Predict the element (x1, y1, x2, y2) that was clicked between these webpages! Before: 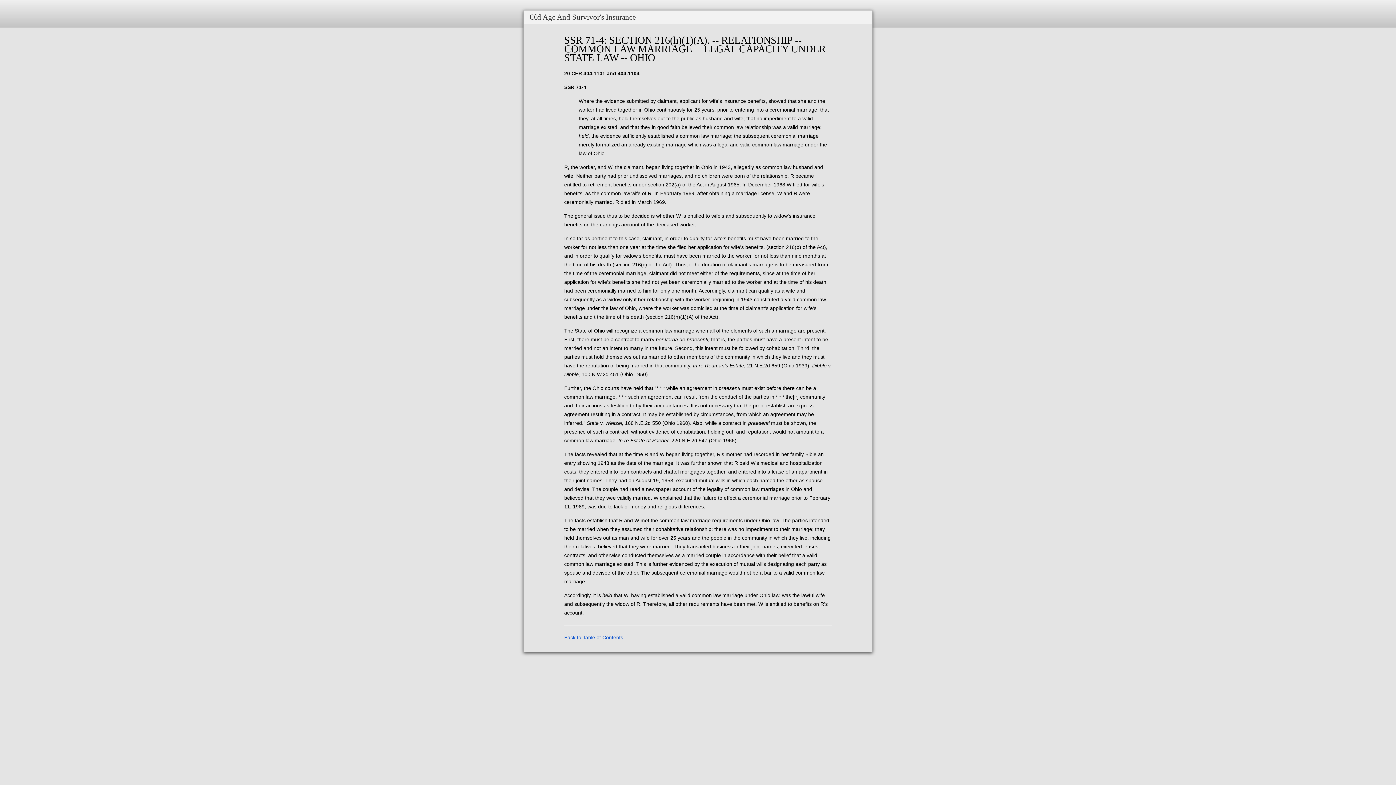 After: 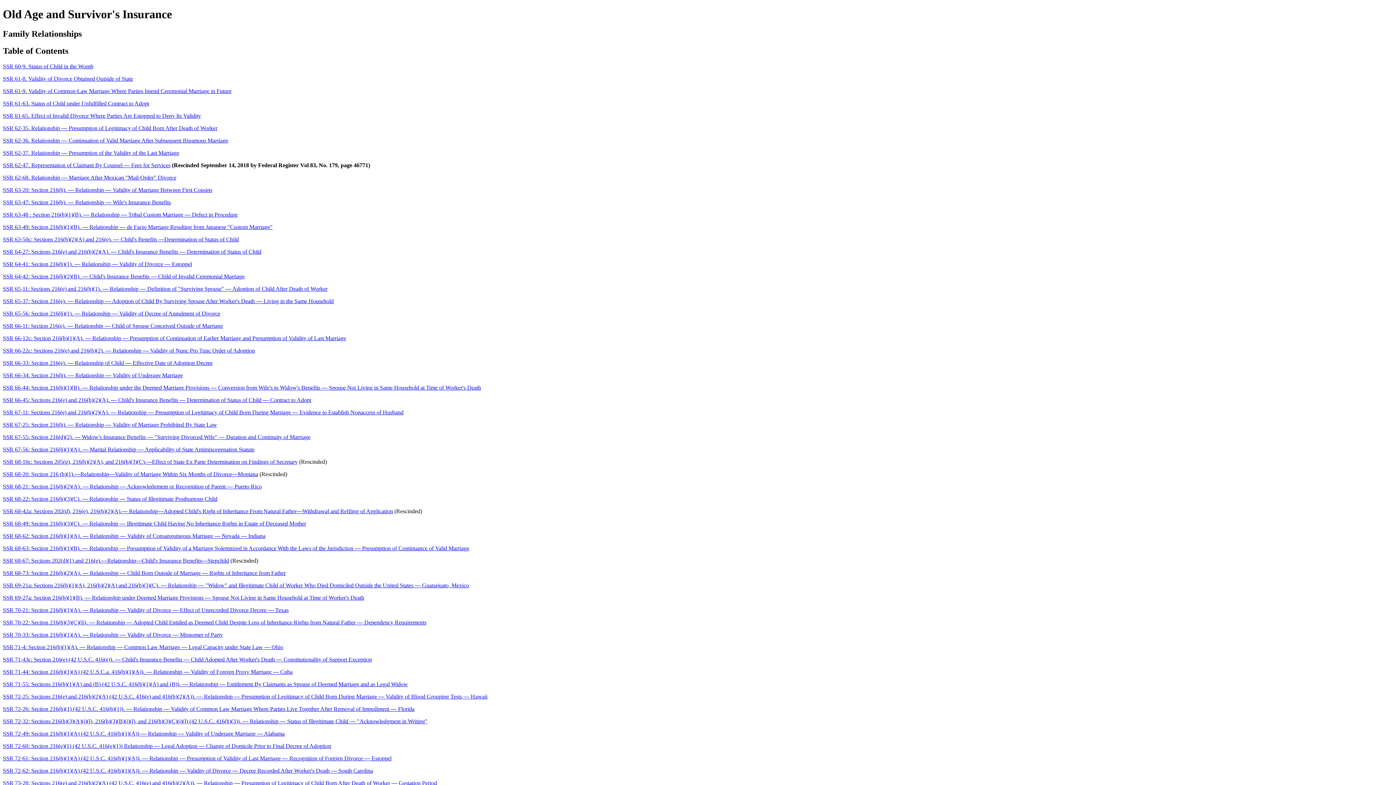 Action: bbox: (564, 634, 623, 640) label: Back to Table of Contents